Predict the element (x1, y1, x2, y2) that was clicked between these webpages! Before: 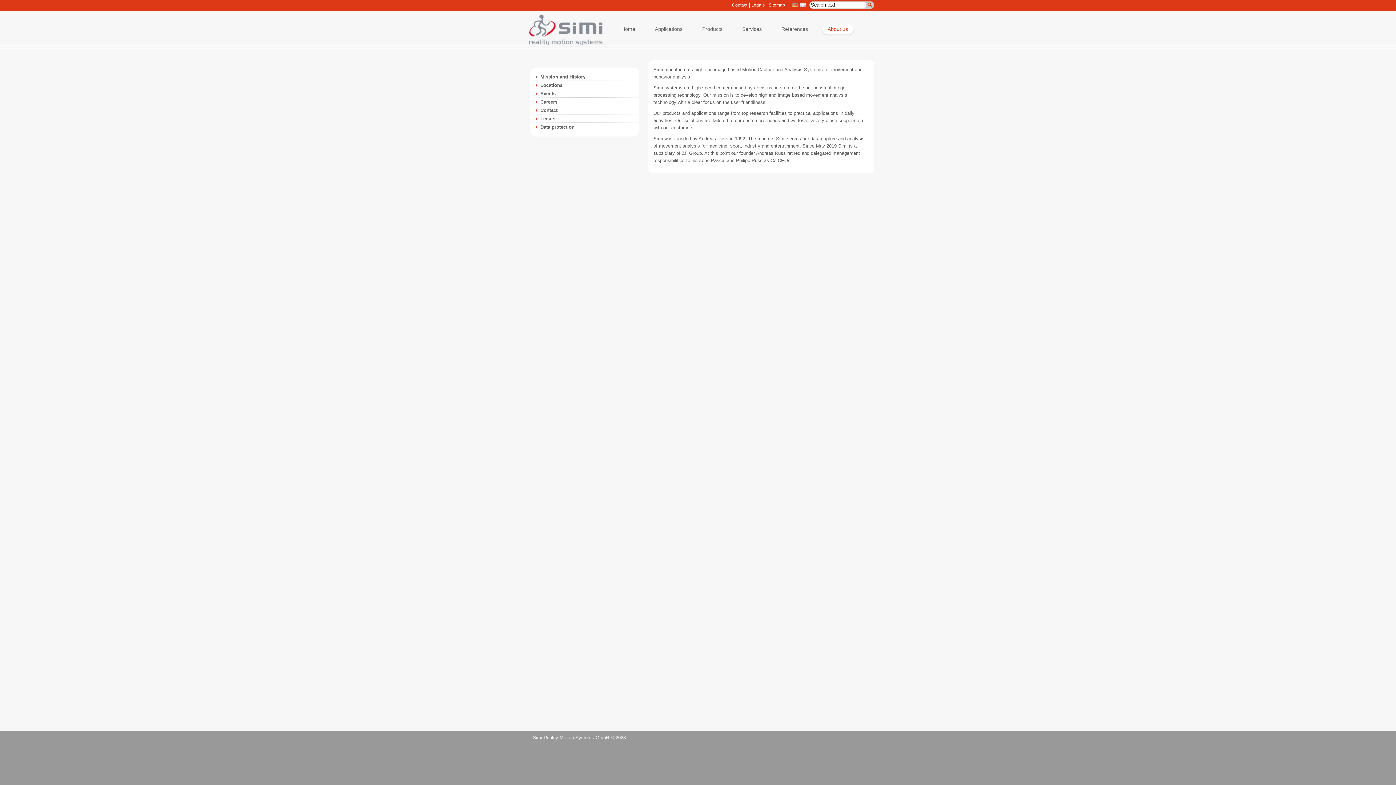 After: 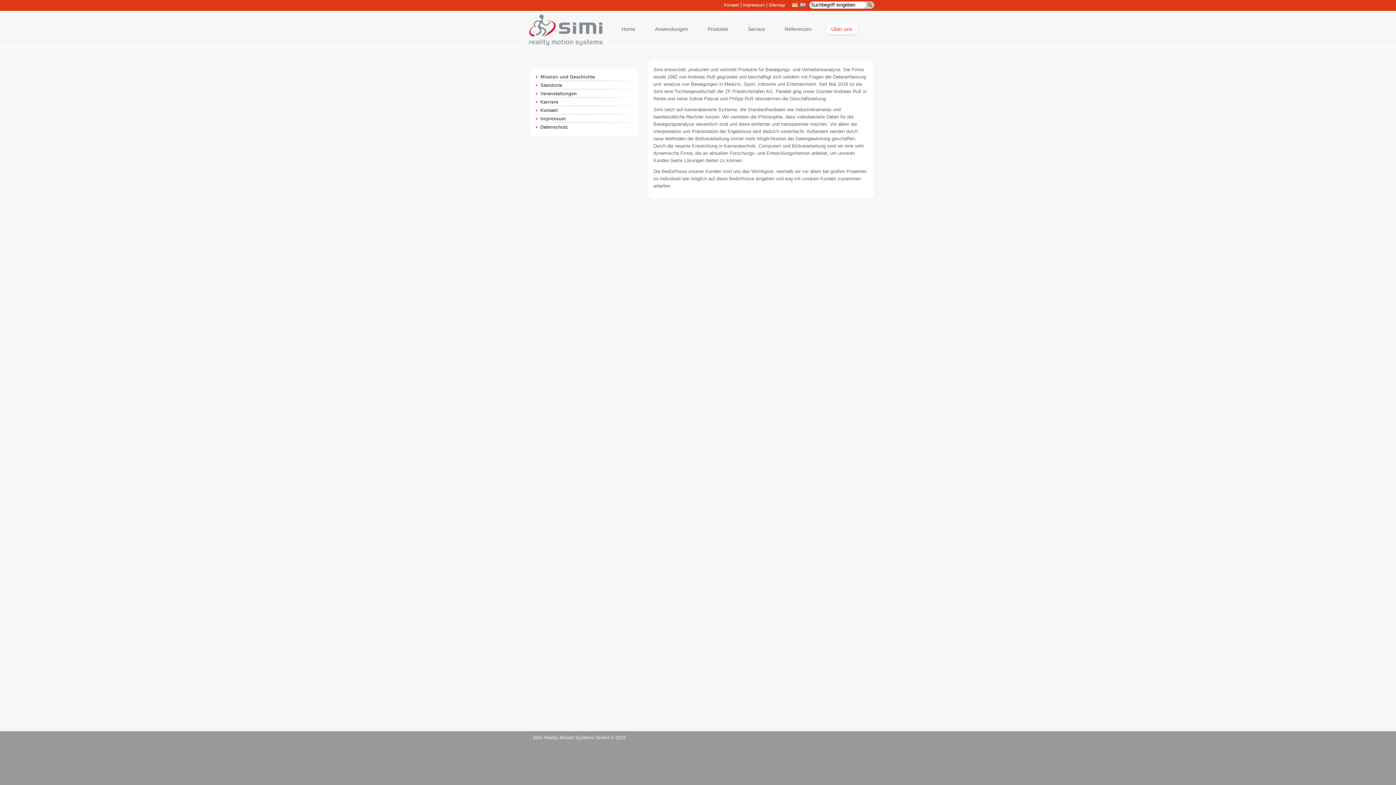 Action: bbox: (792, 2, 798, 8)